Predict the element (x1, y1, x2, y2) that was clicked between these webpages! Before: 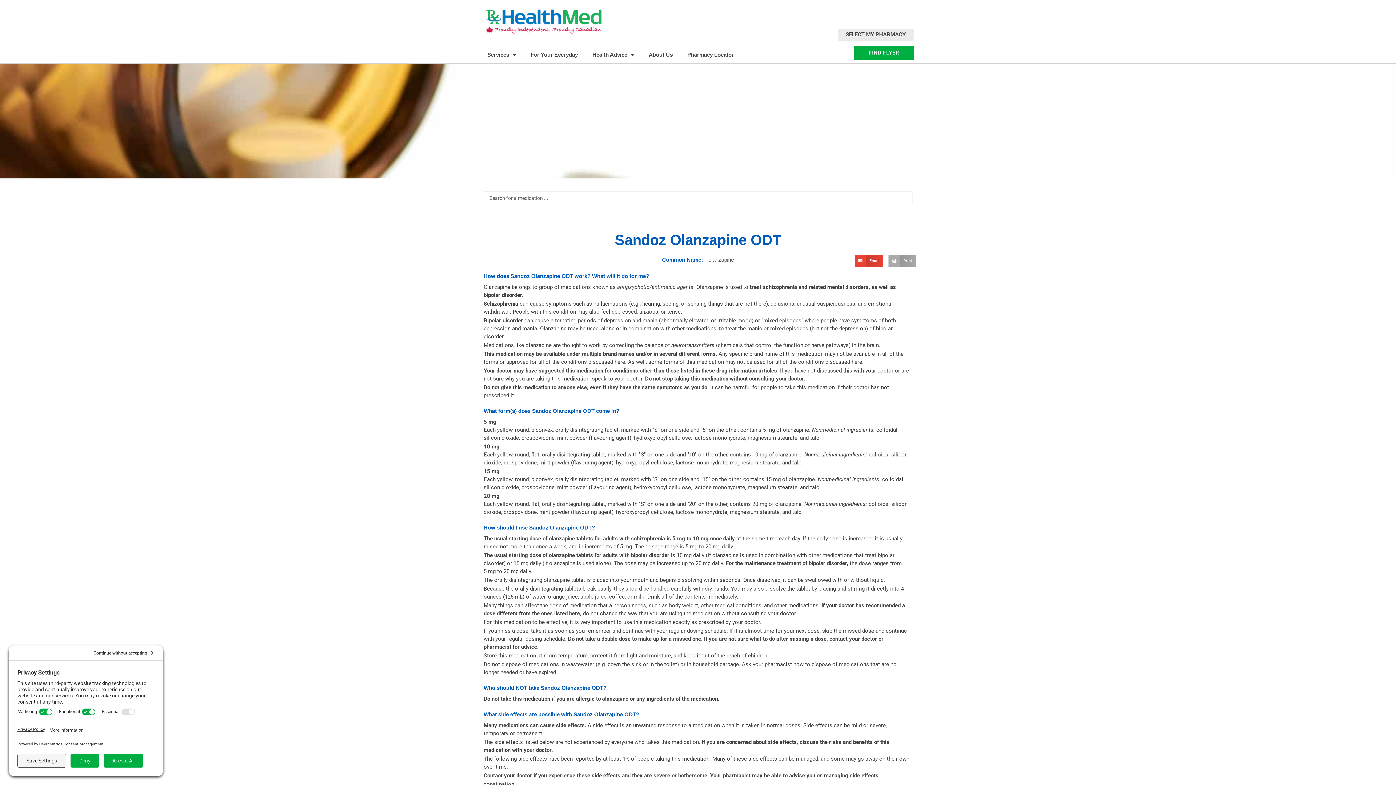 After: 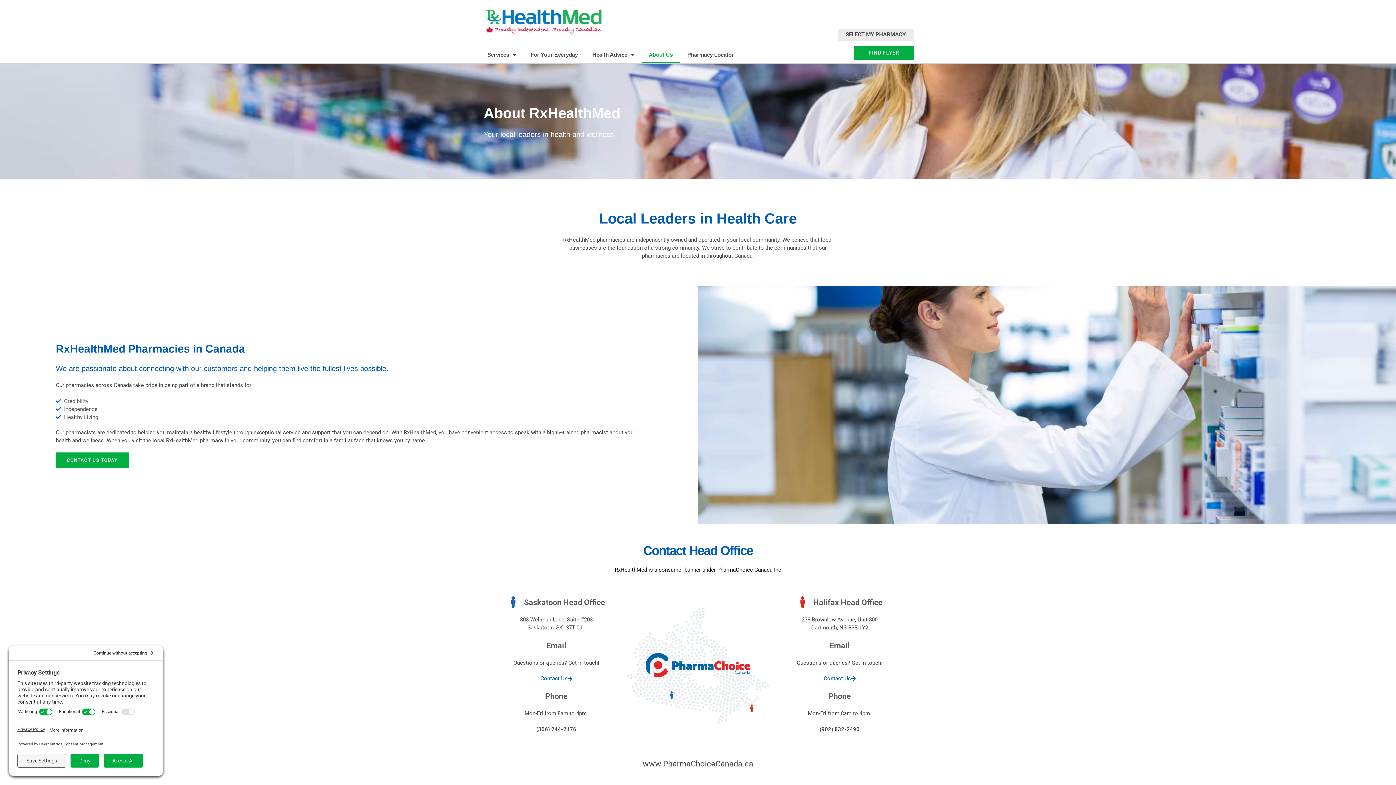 Action: bbox: (641, 46, 680, 63) label: About Us